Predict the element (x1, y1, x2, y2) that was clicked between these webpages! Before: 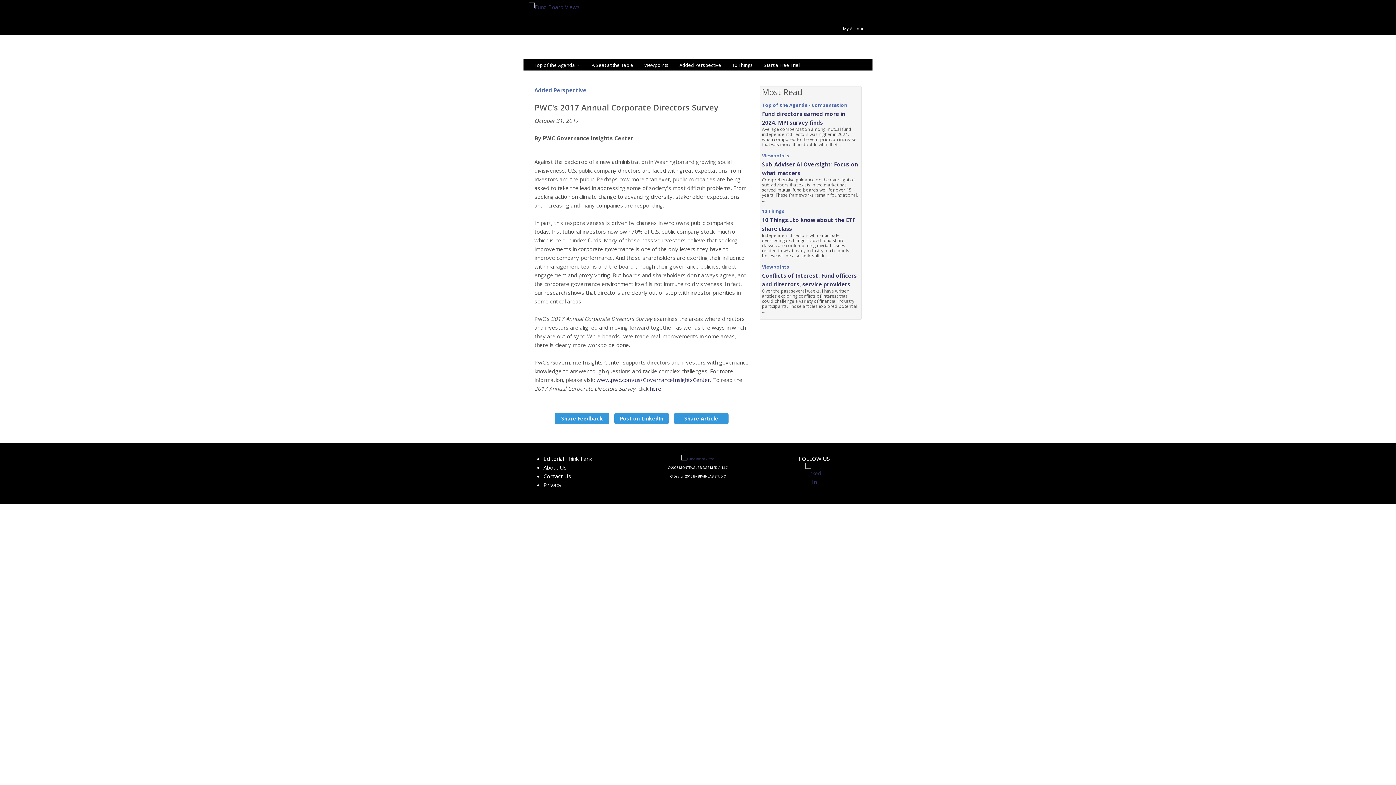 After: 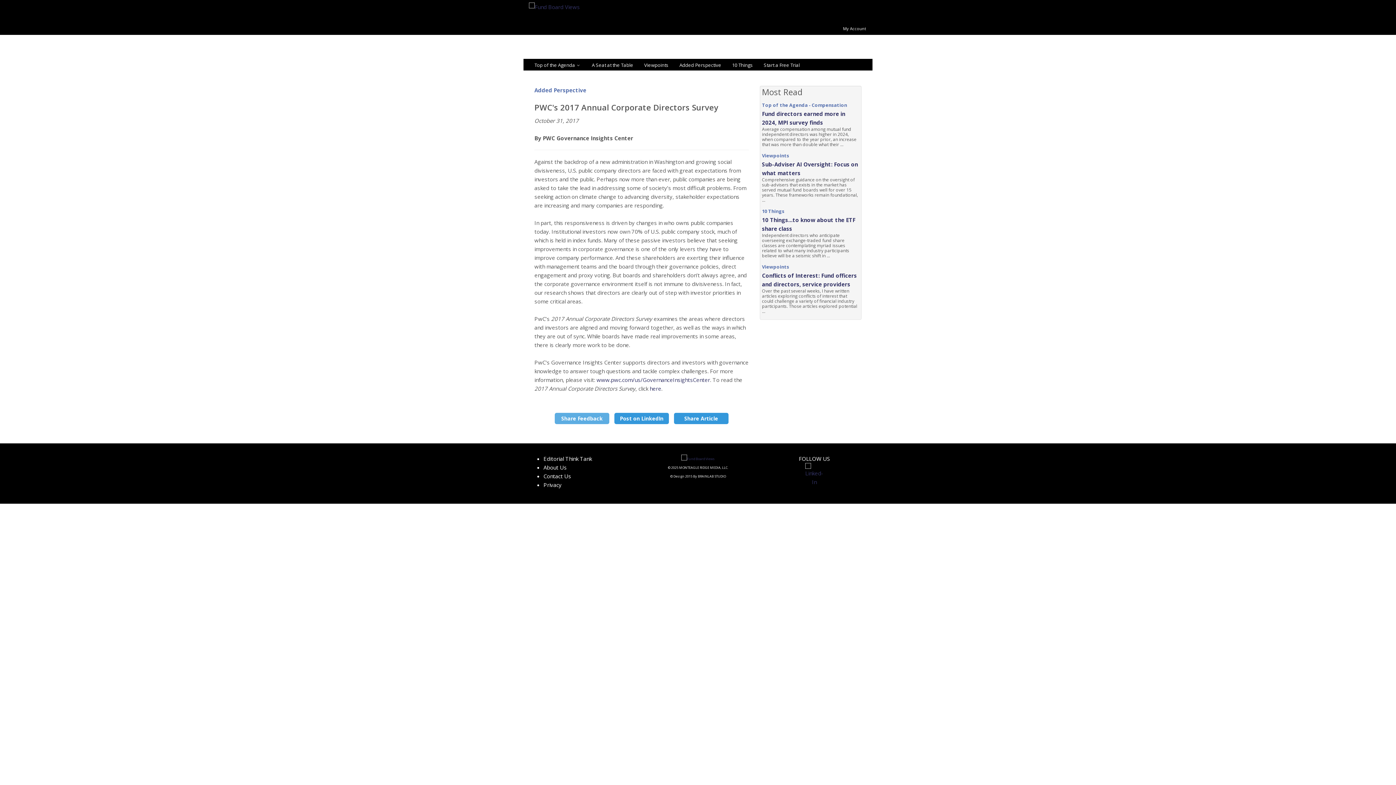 Action: label: Share Feedback bbox: (554, 413, 609, 424)